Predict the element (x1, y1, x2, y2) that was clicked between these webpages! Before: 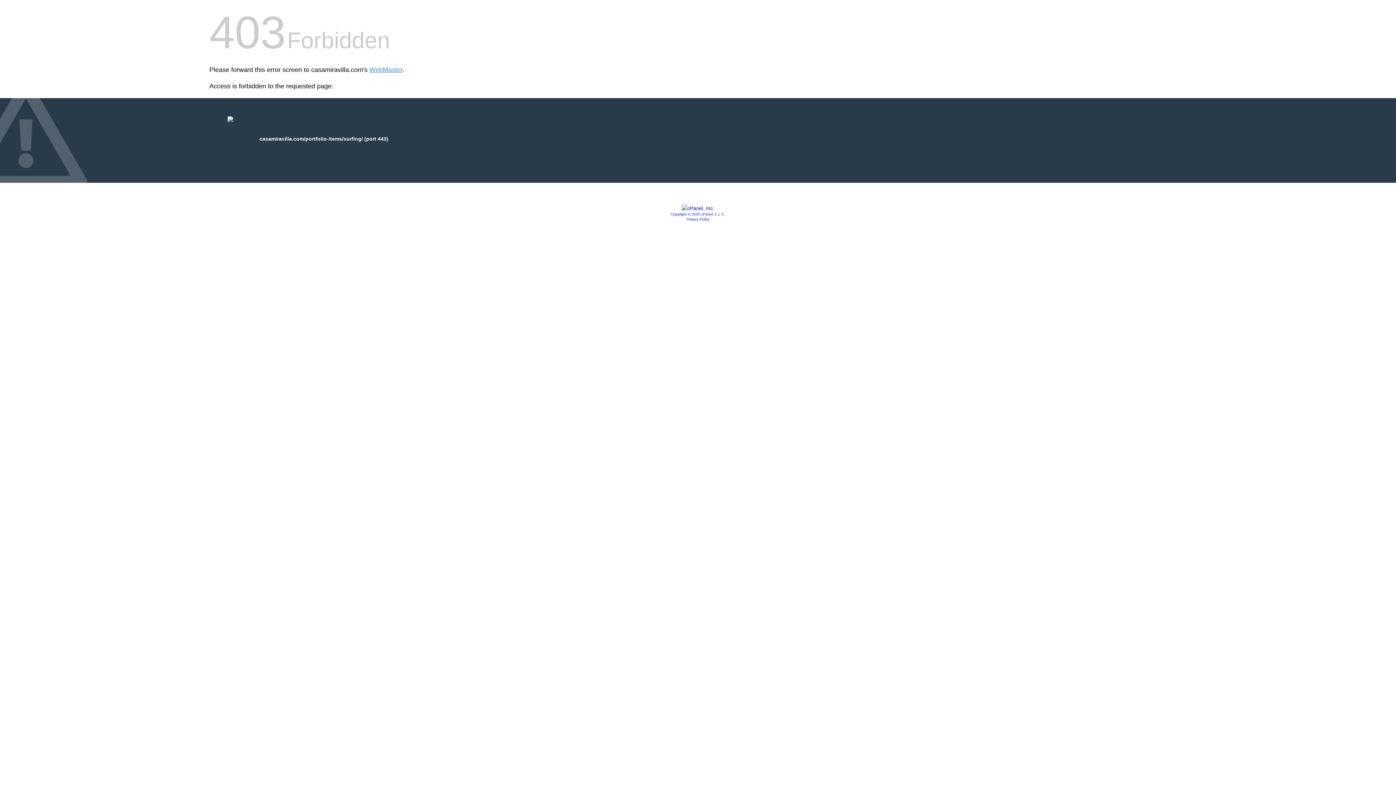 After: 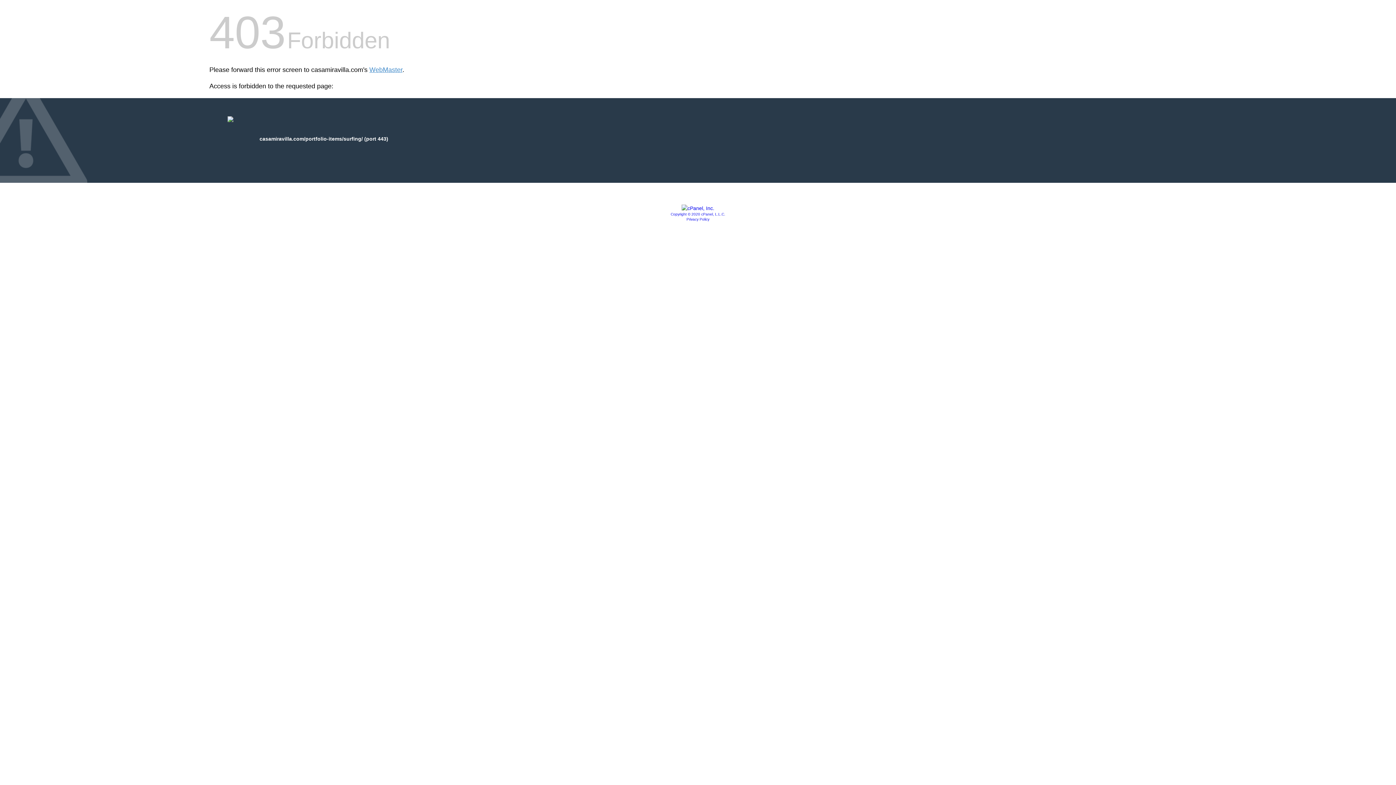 Action: label: Copyright © 2020 cPanel, L.L.C. bbox: (670, 212, 725, 216)